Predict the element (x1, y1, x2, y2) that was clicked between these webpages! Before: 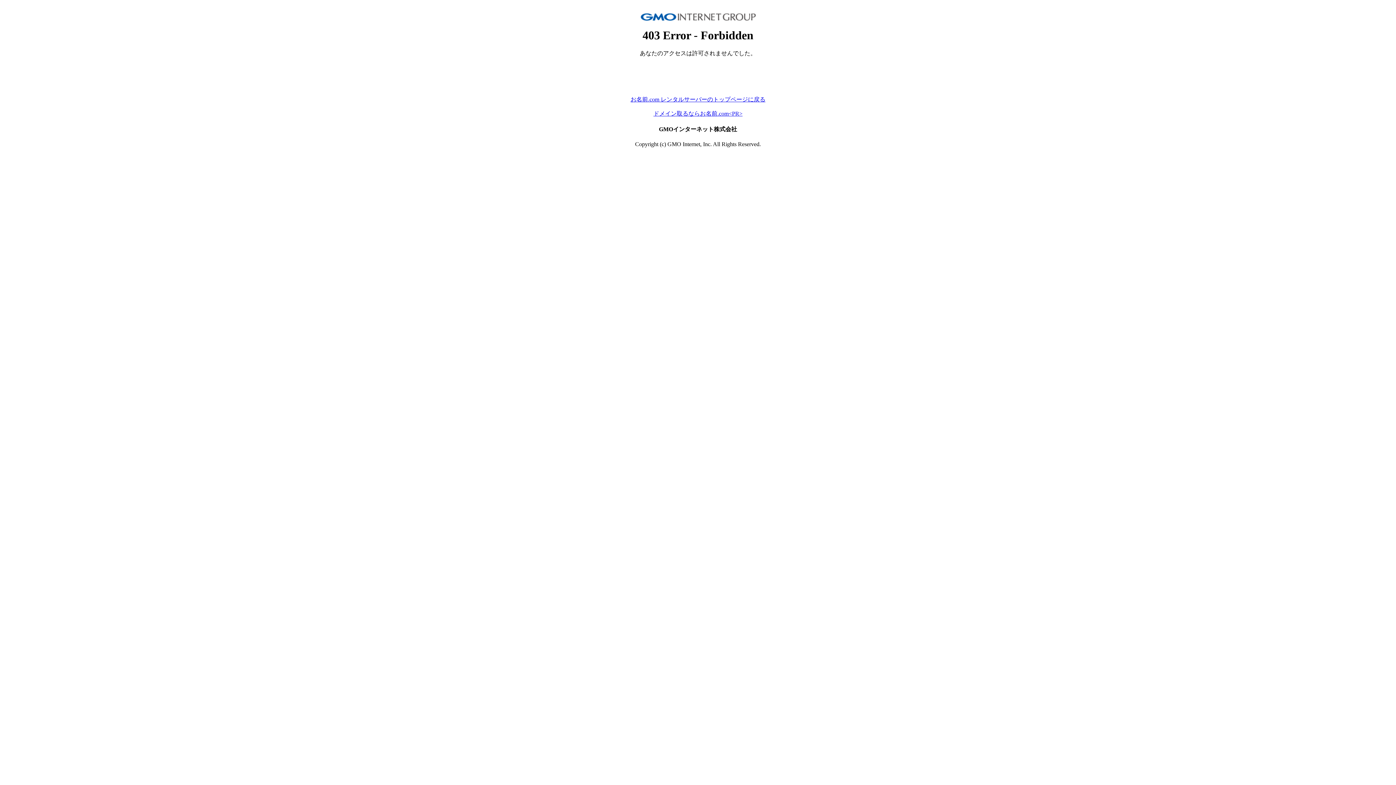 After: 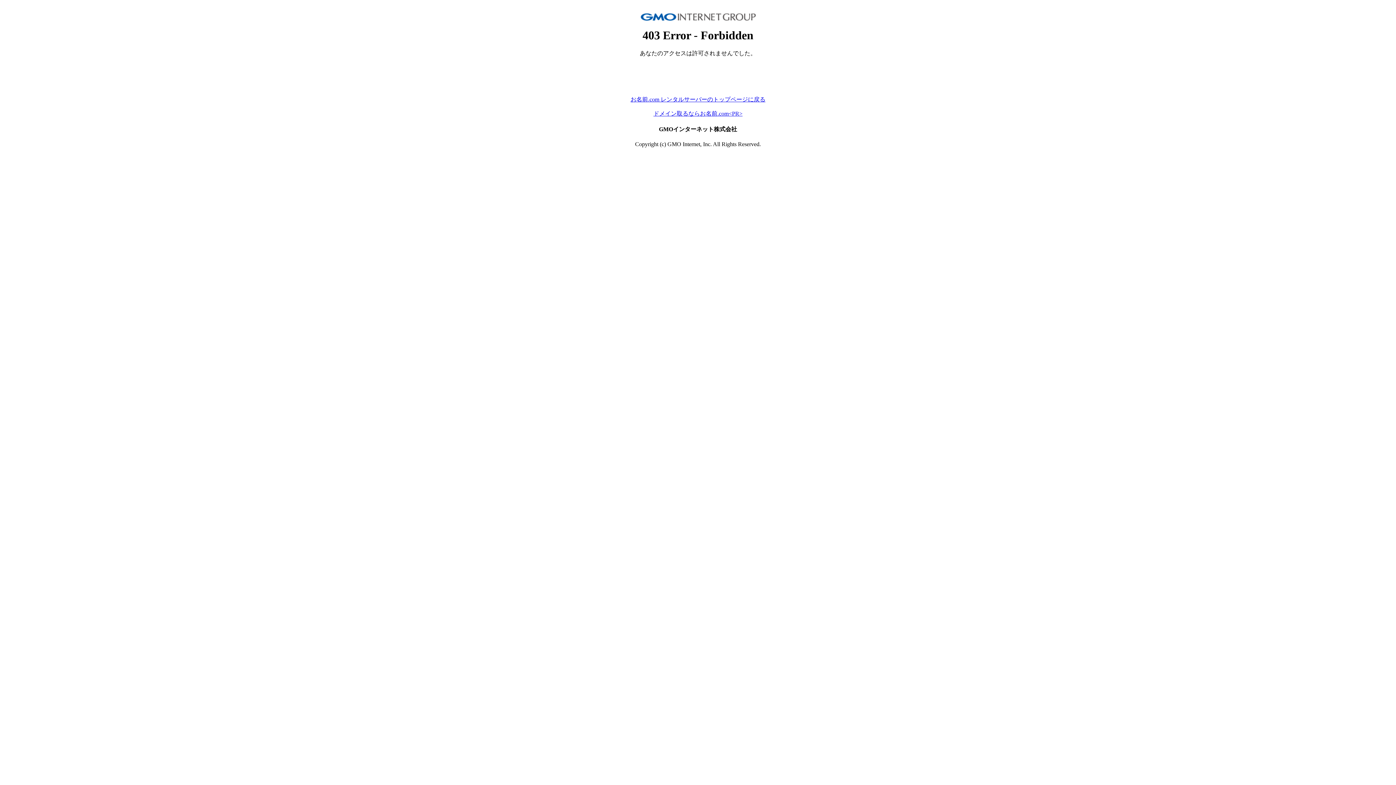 Action: label: ドメイン取るならお名前.com<PR> bbox: (653, 110, 742, 116)